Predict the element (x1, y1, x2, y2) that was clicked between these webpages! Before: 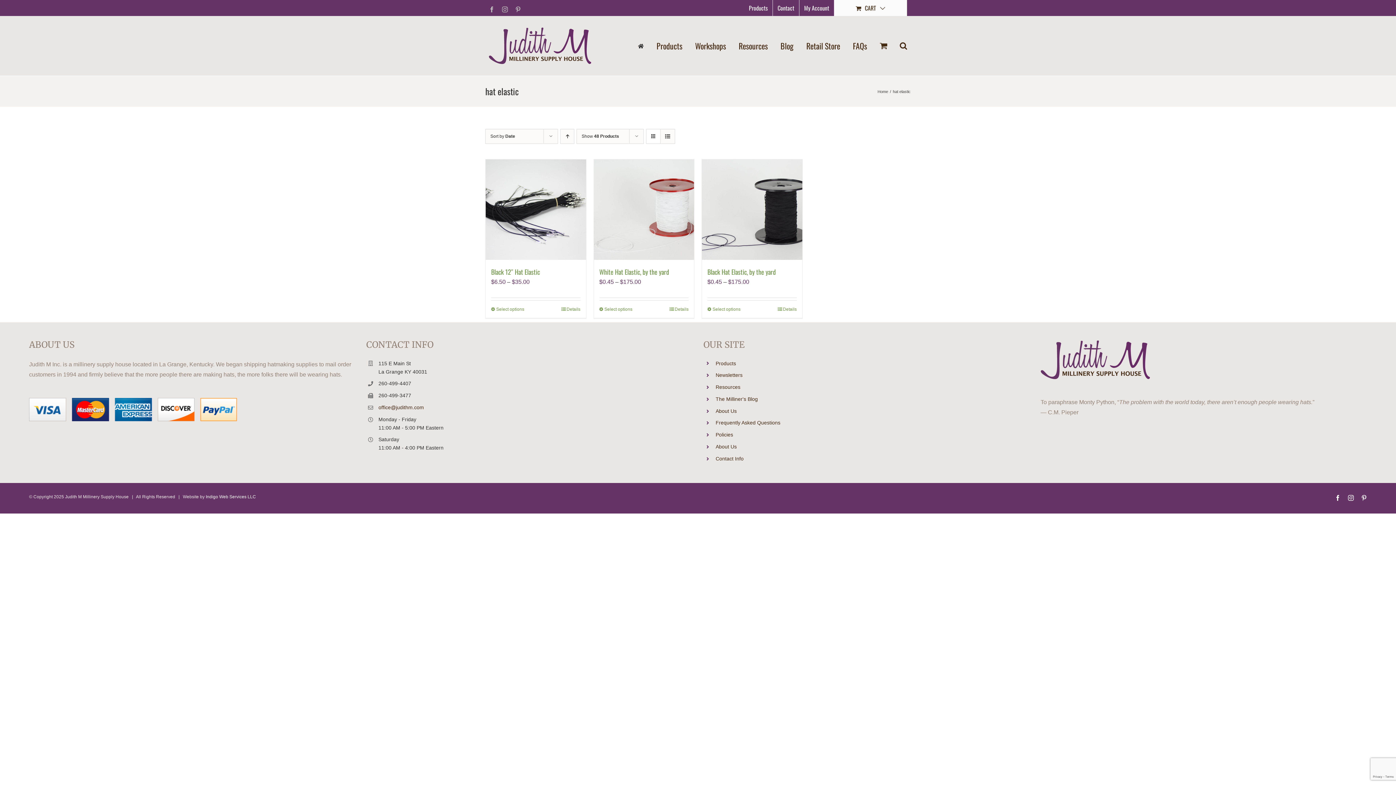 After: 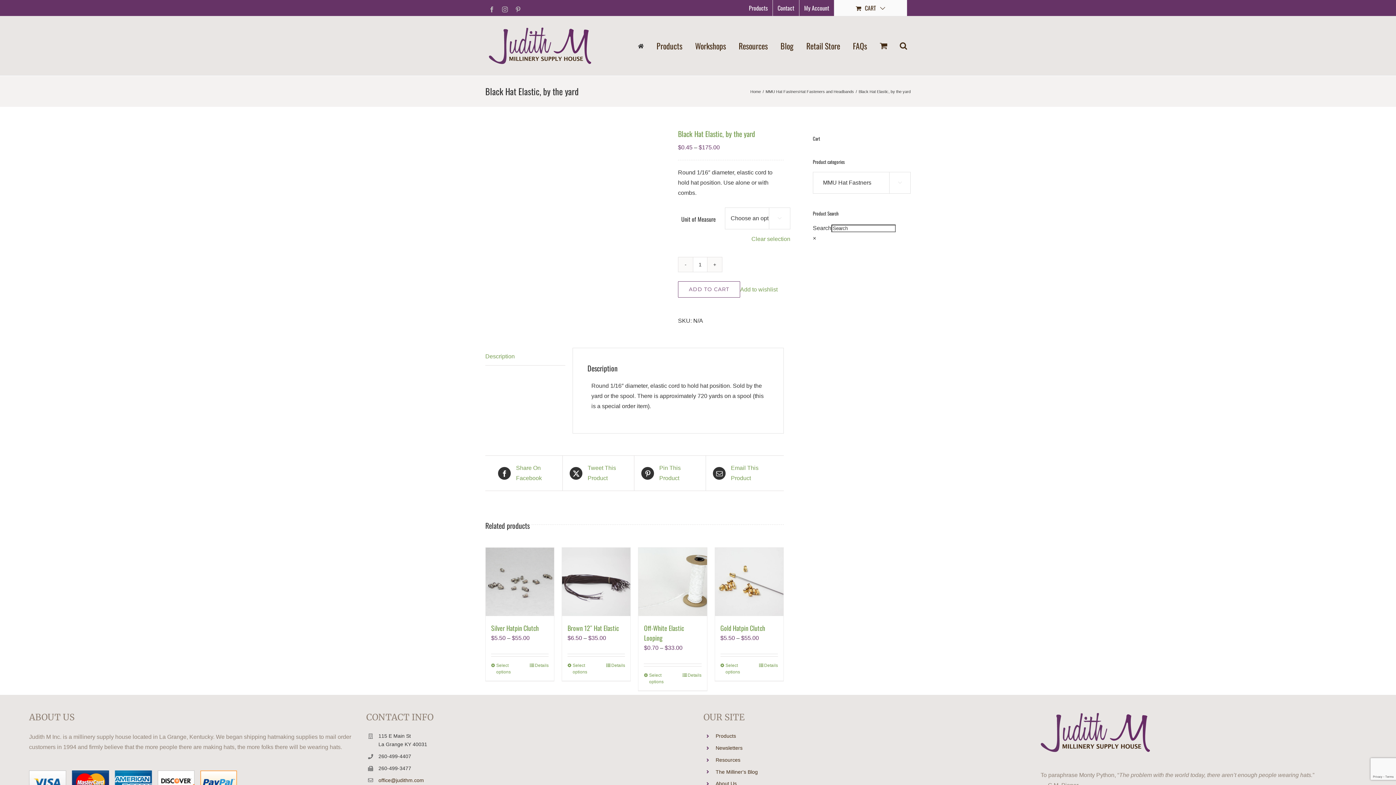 Action: bbox: (702, 159, 802, 259) label: Black Hat Elastic, by the yard